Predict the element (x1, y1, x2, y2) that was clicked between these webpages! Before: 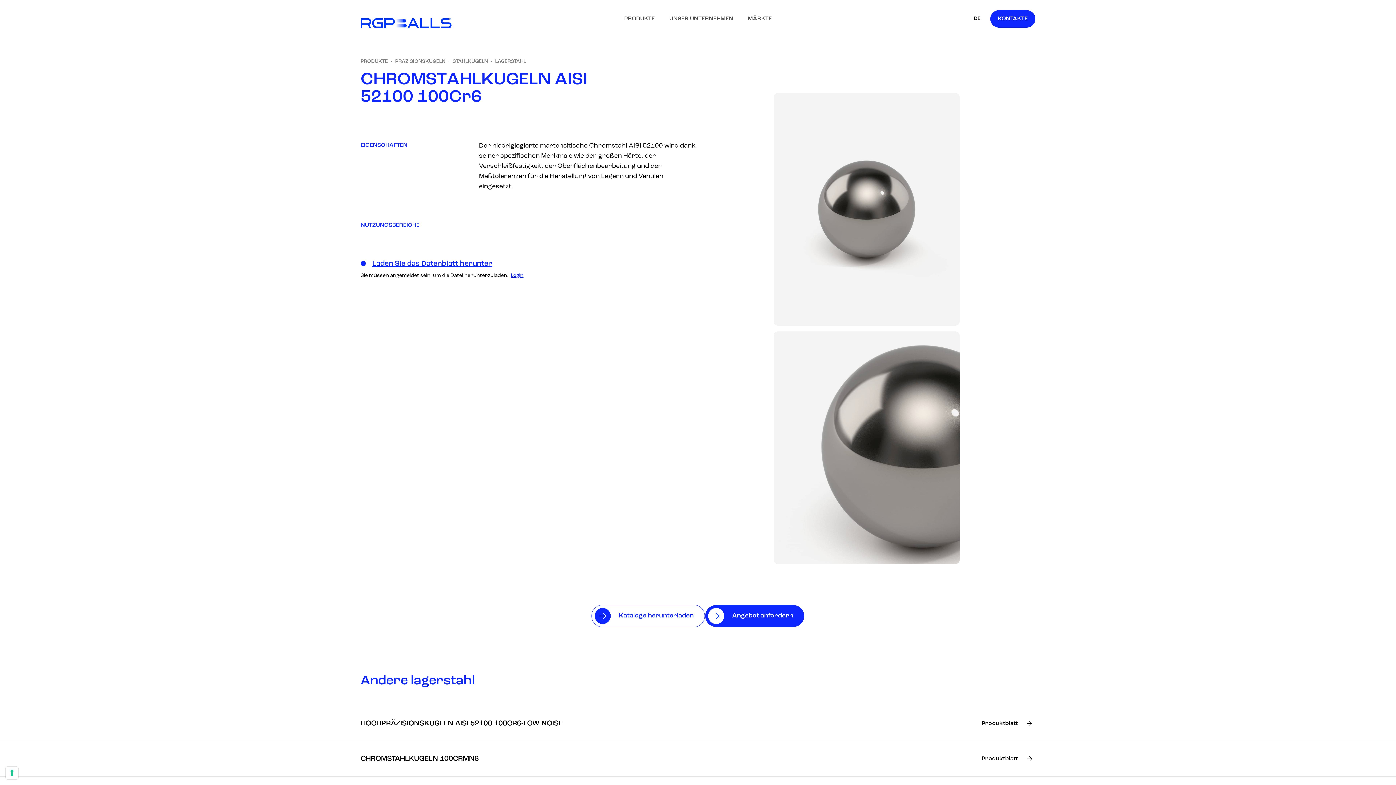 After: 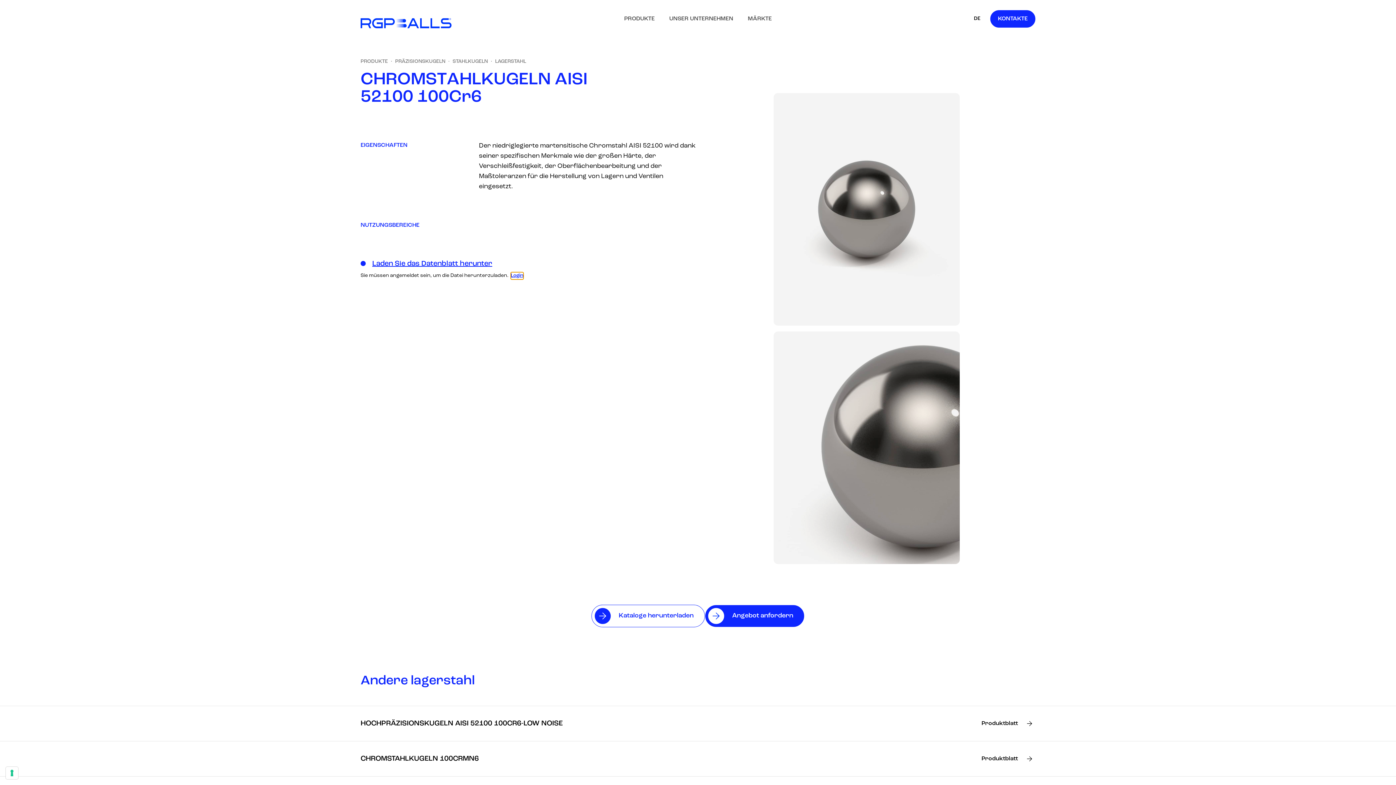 Action: bbox: (510, 272, 523, 279) label: Login